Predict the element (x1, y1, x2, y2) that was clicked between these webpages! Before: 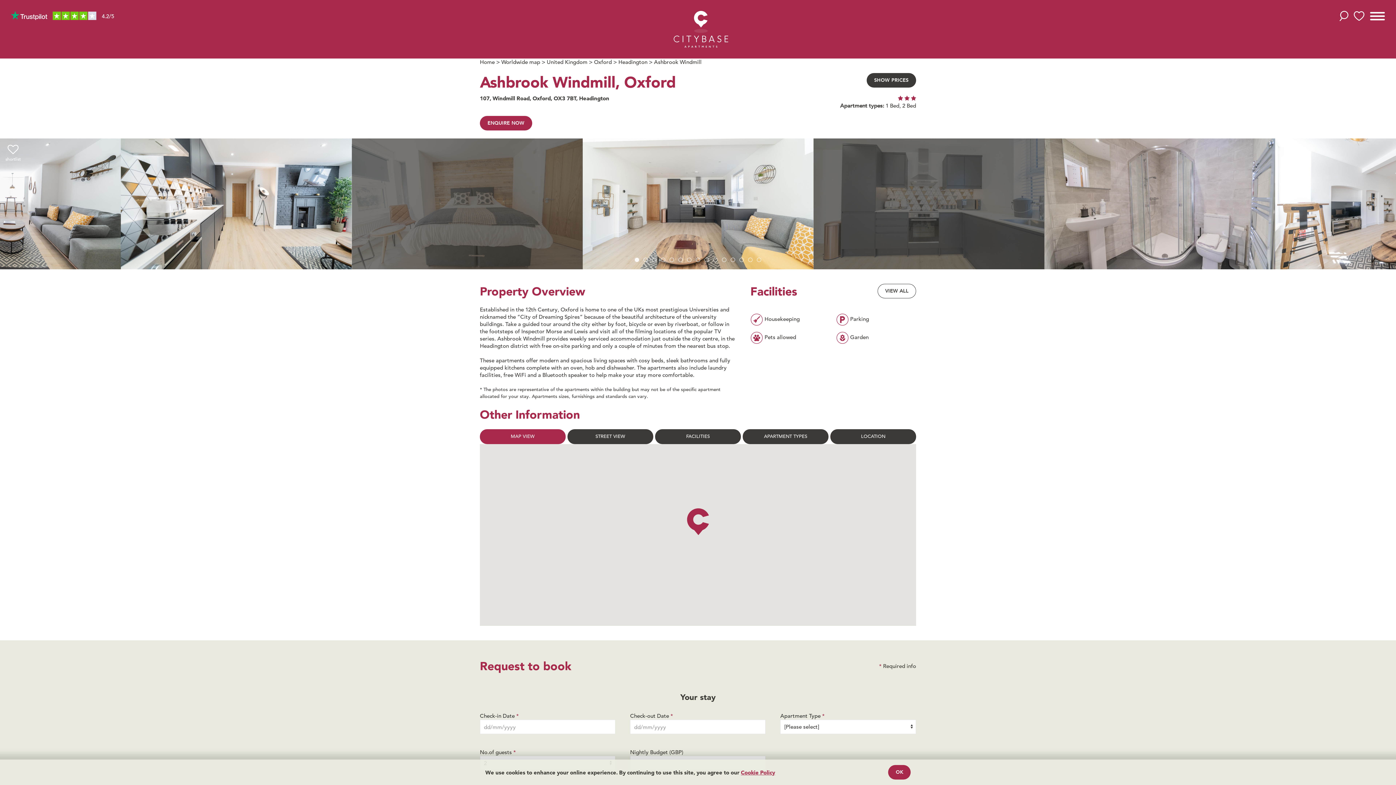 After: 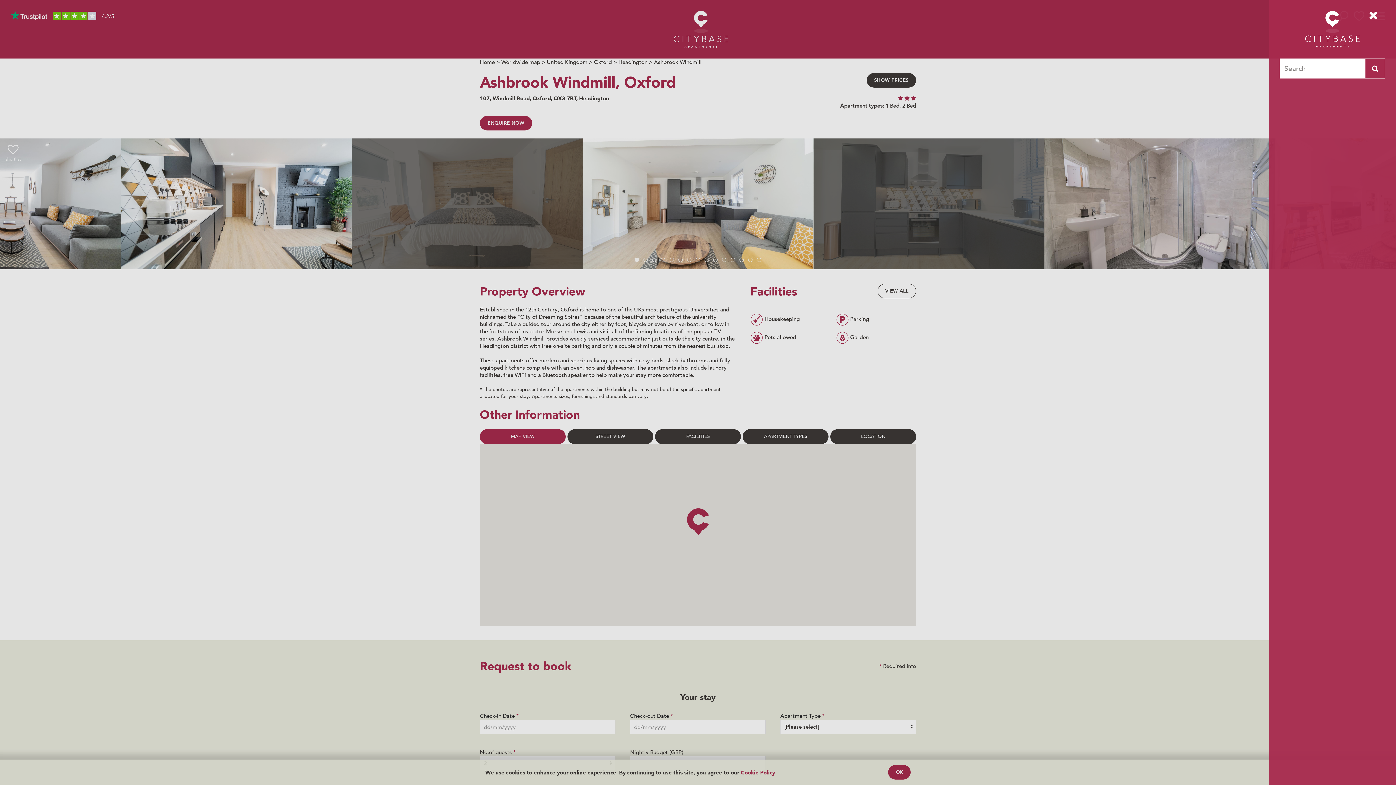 Action: bbox: (1340, 11, 1348, 18)